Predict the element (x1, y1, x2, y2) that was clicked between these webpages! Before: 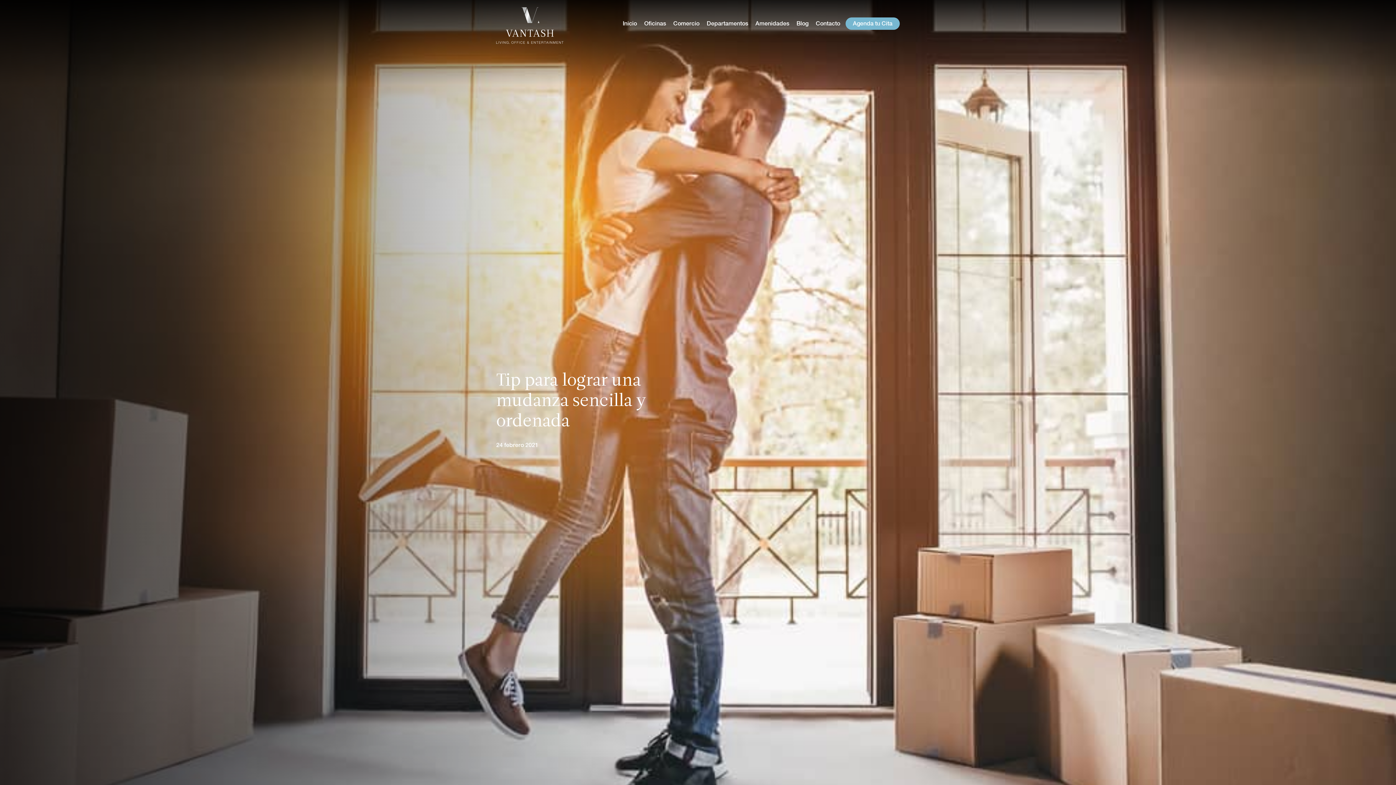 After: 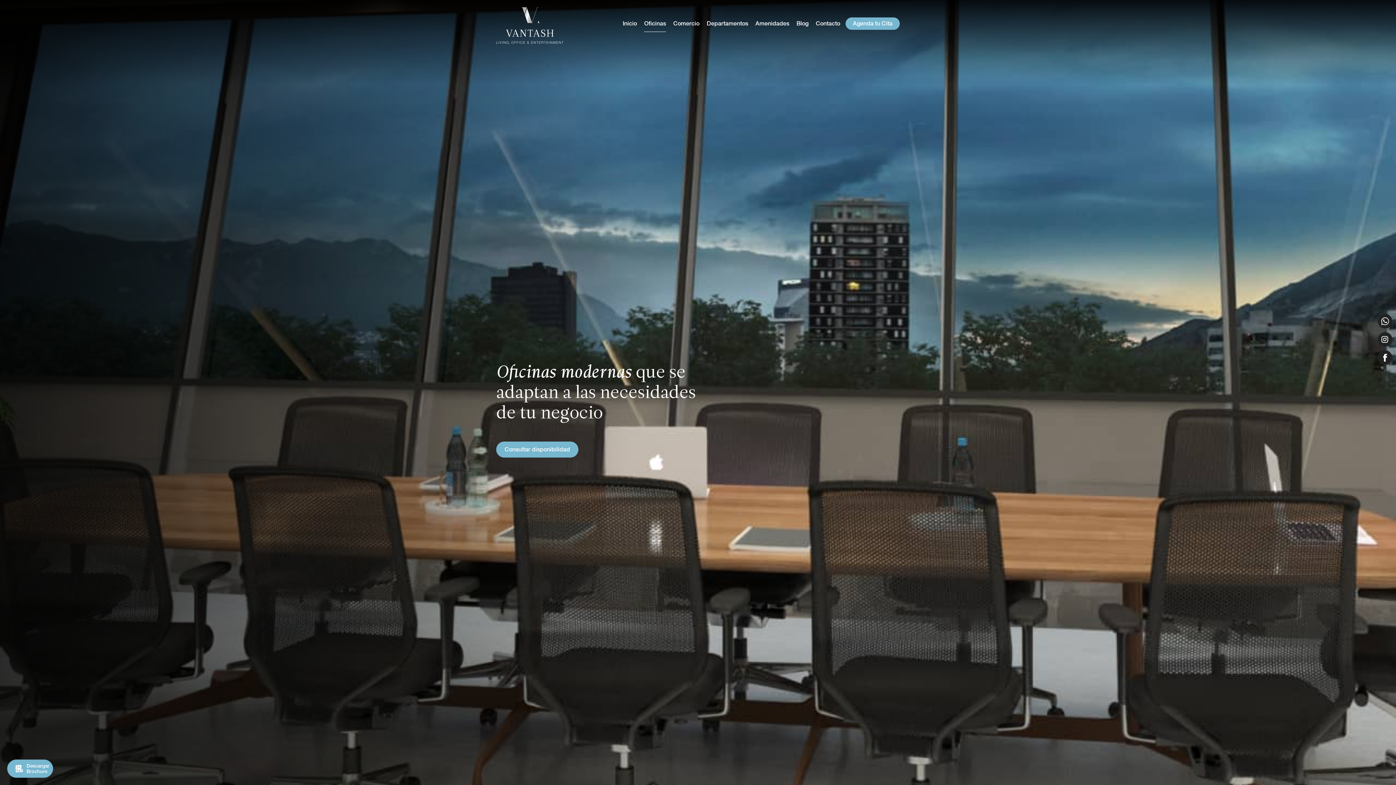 Action: label: Oficinas bbox: (644, 19, 666, 27)